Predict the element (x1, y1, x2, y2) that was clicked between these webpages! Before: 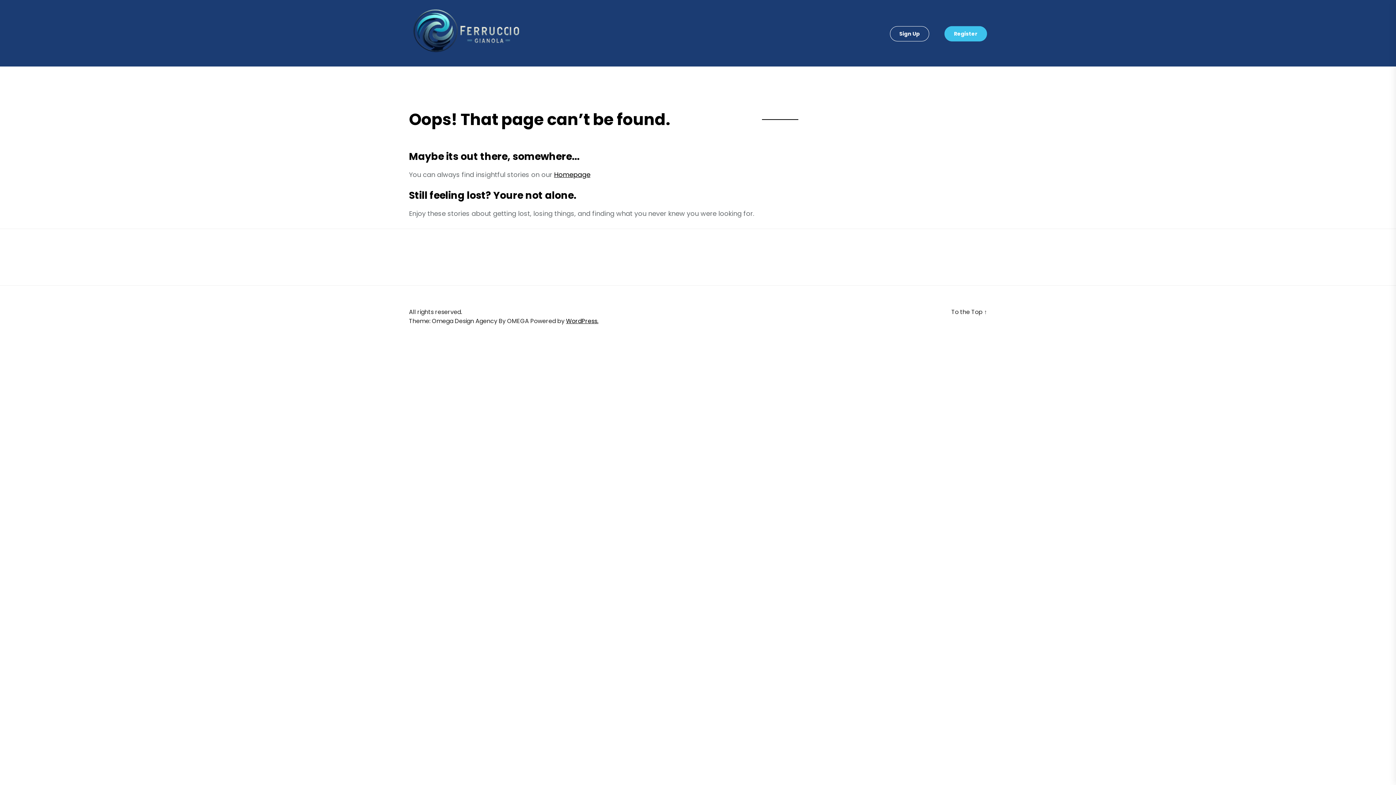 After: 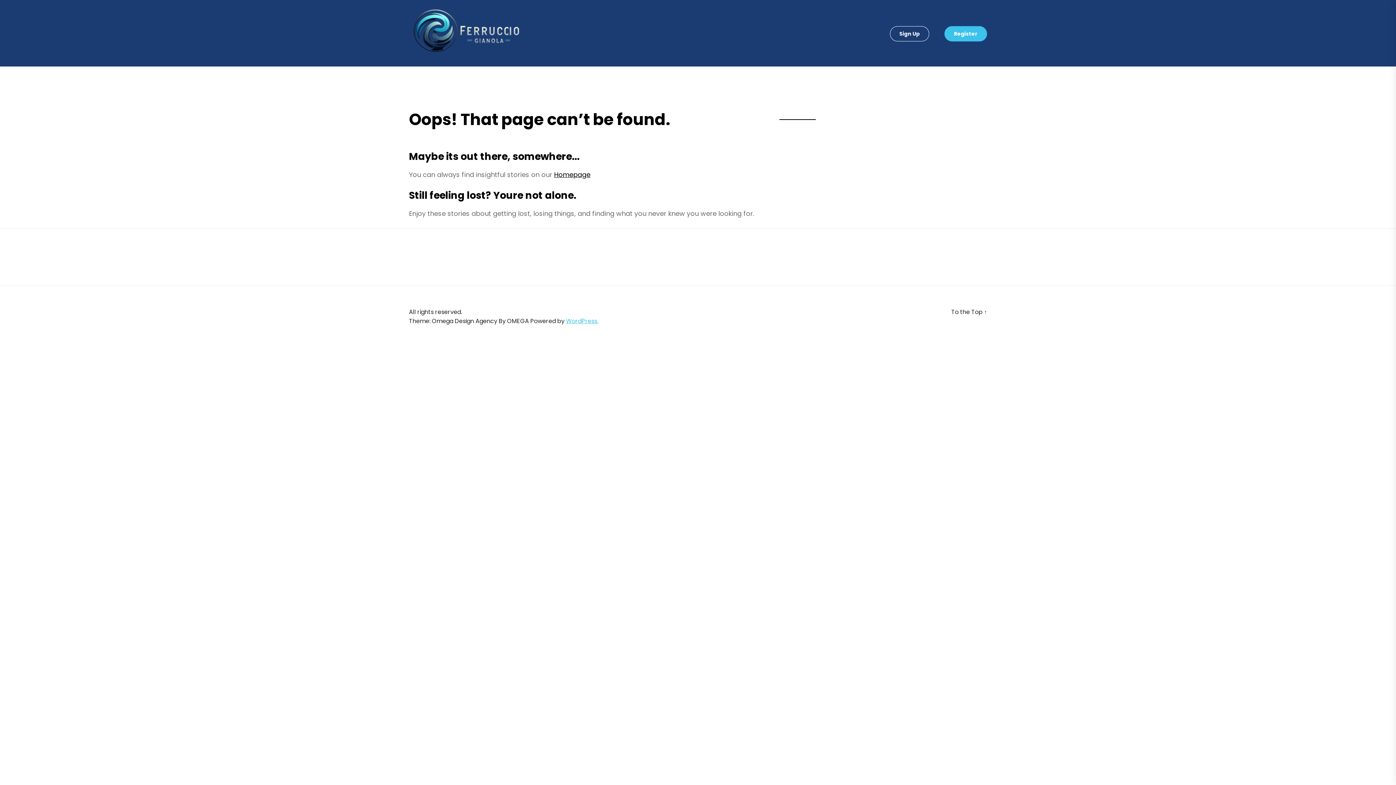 Action: label: WordPress. bbox: (566, 317, 598, 325)